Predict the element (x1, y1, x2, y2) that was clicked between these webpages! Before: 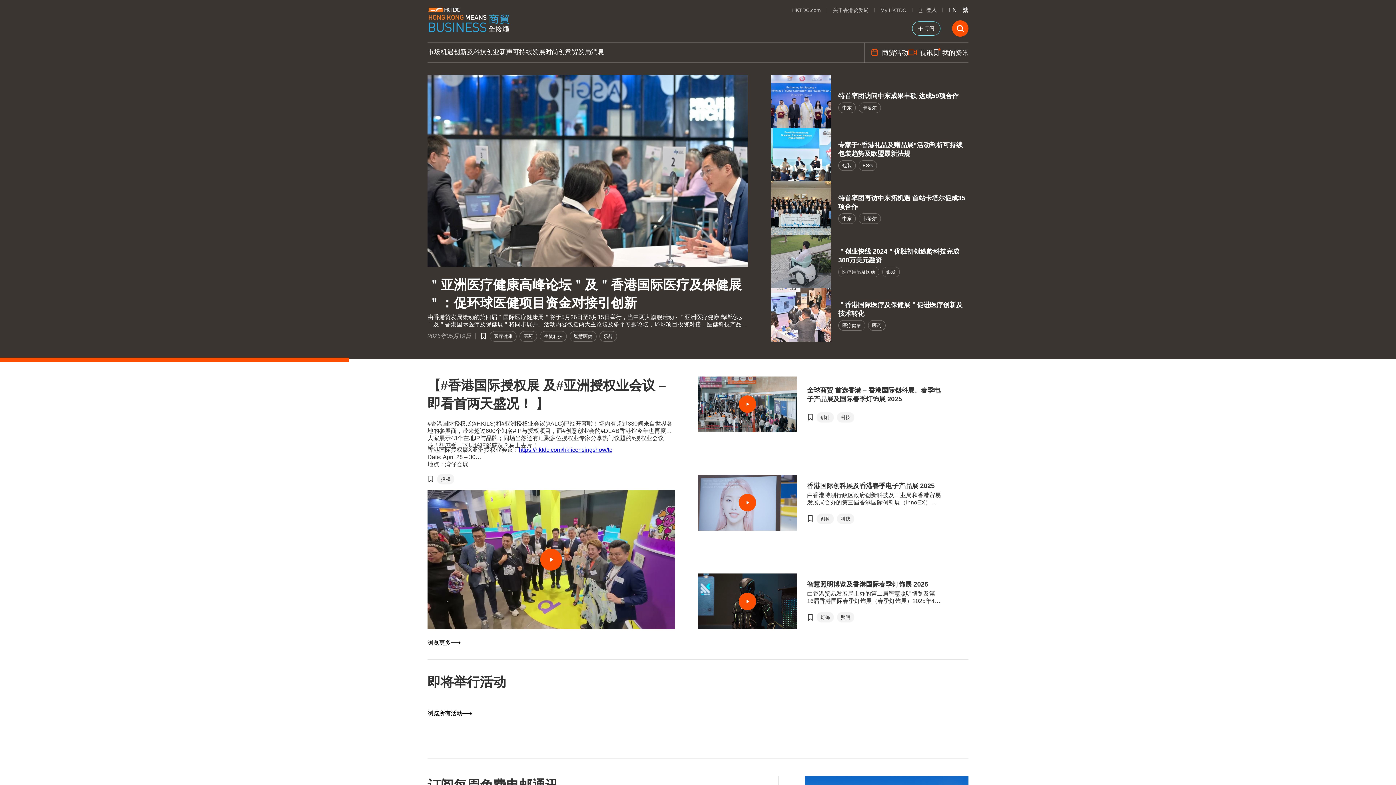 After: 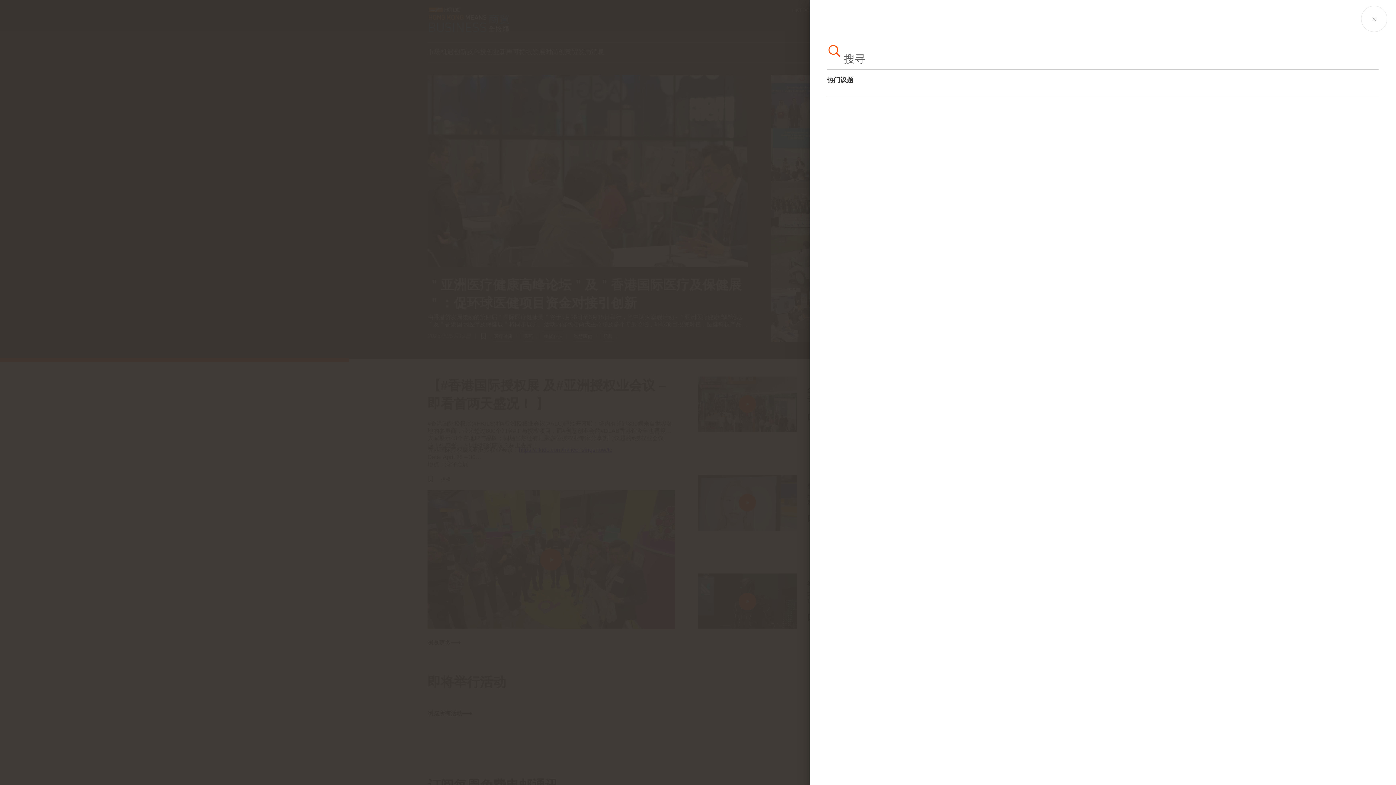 Action: bbox: (952, 20, 968, 36)